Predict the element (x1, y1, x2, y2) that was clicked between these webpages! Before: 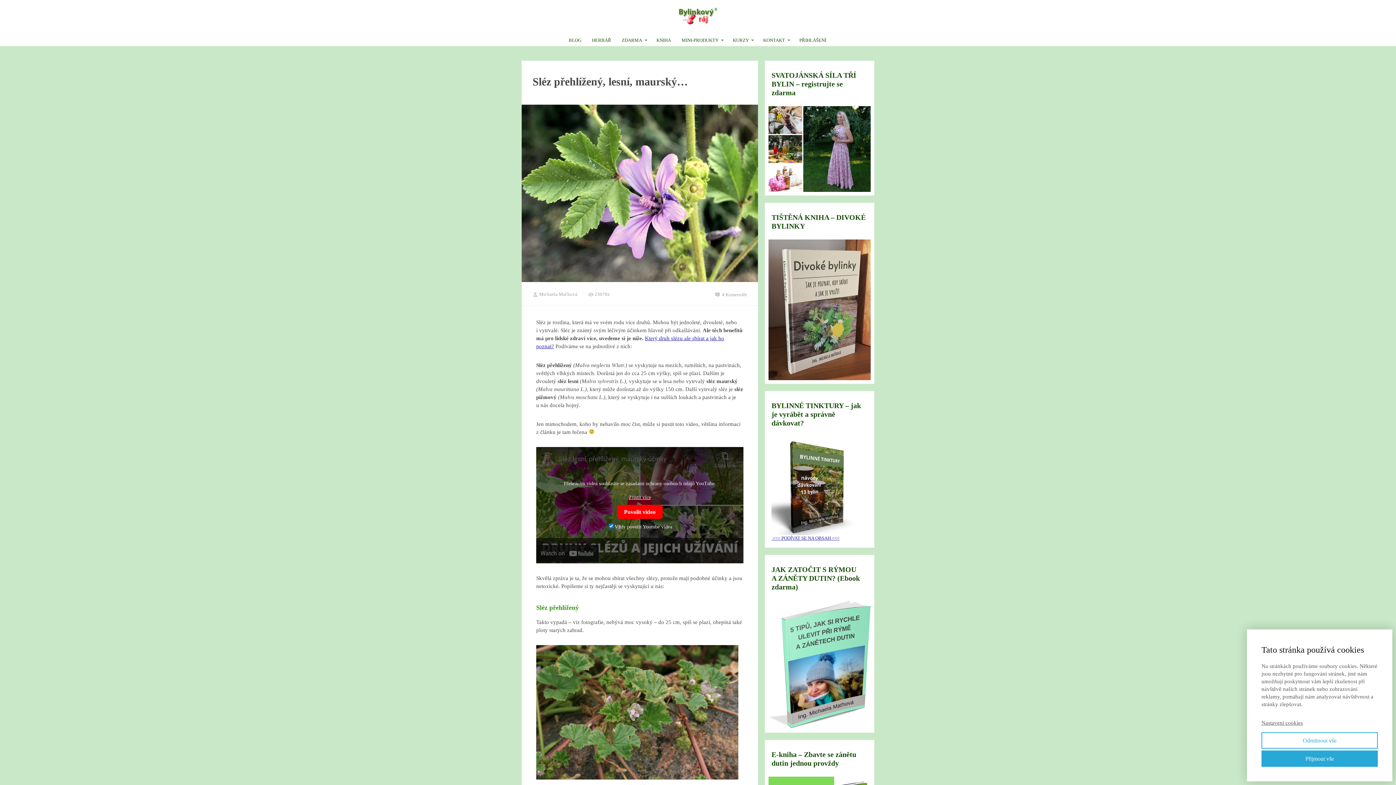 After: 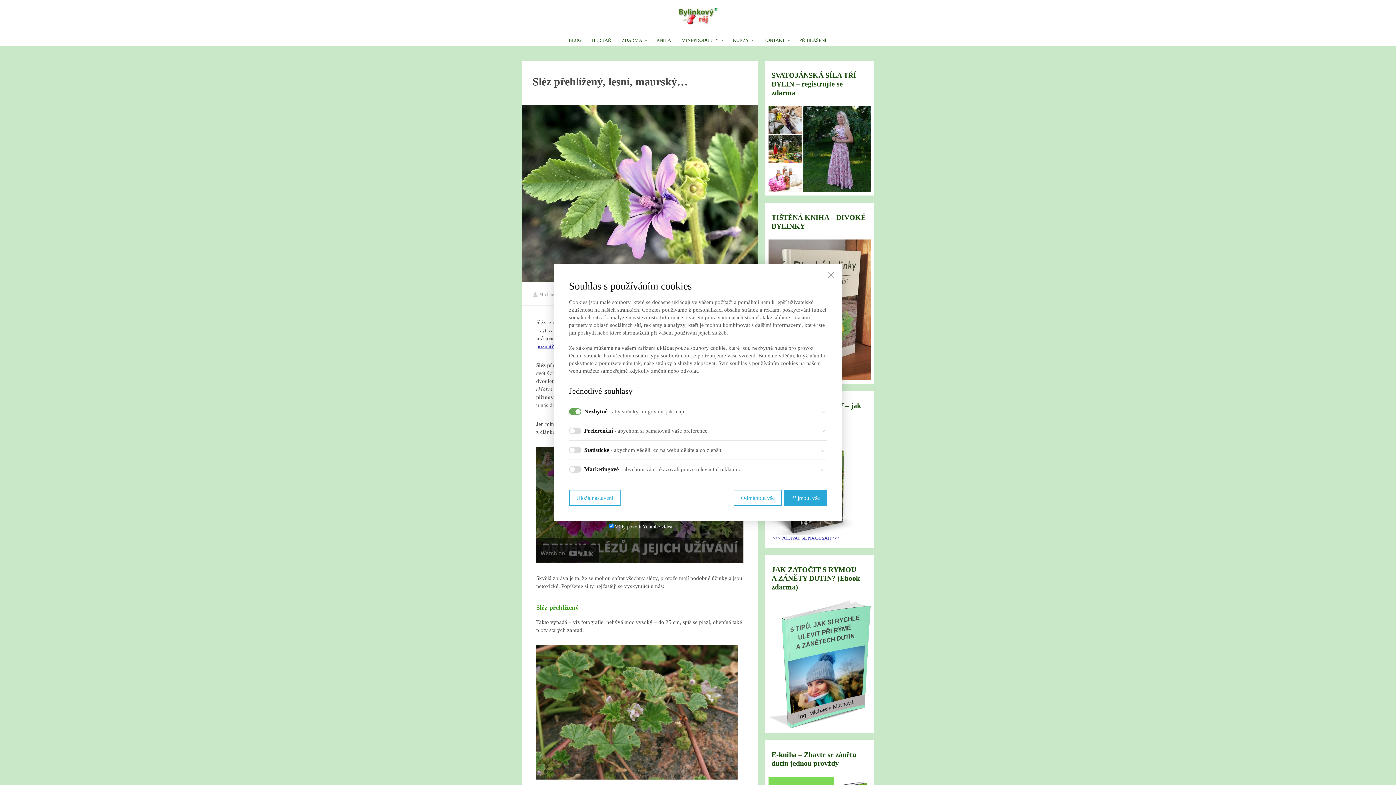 Action: bbox: (1261, 719, 1378, 727) label: Nastavení cookies